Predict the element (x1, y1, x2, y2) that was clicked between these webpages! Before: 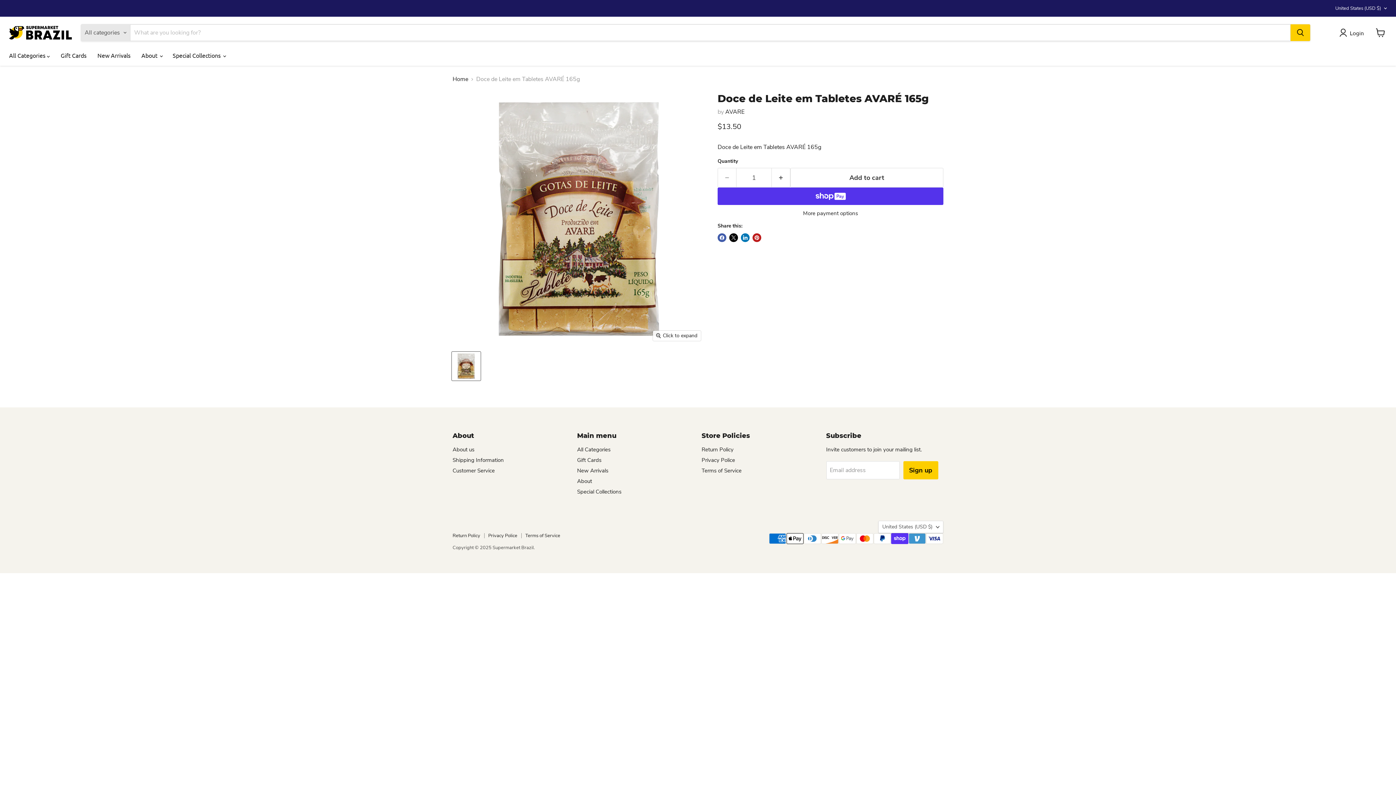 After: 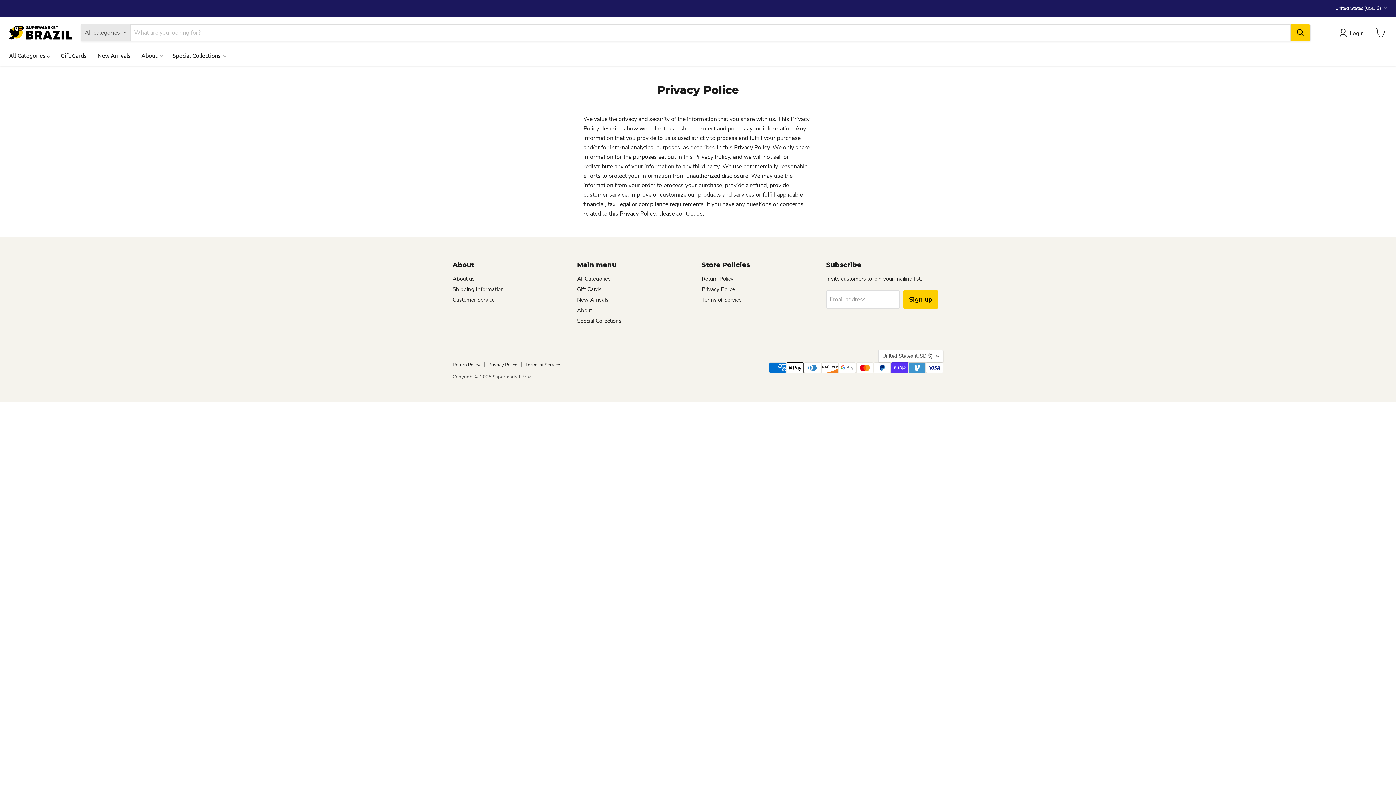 Action: bbox: (488, 532, 517, 539) label: Privacy Police